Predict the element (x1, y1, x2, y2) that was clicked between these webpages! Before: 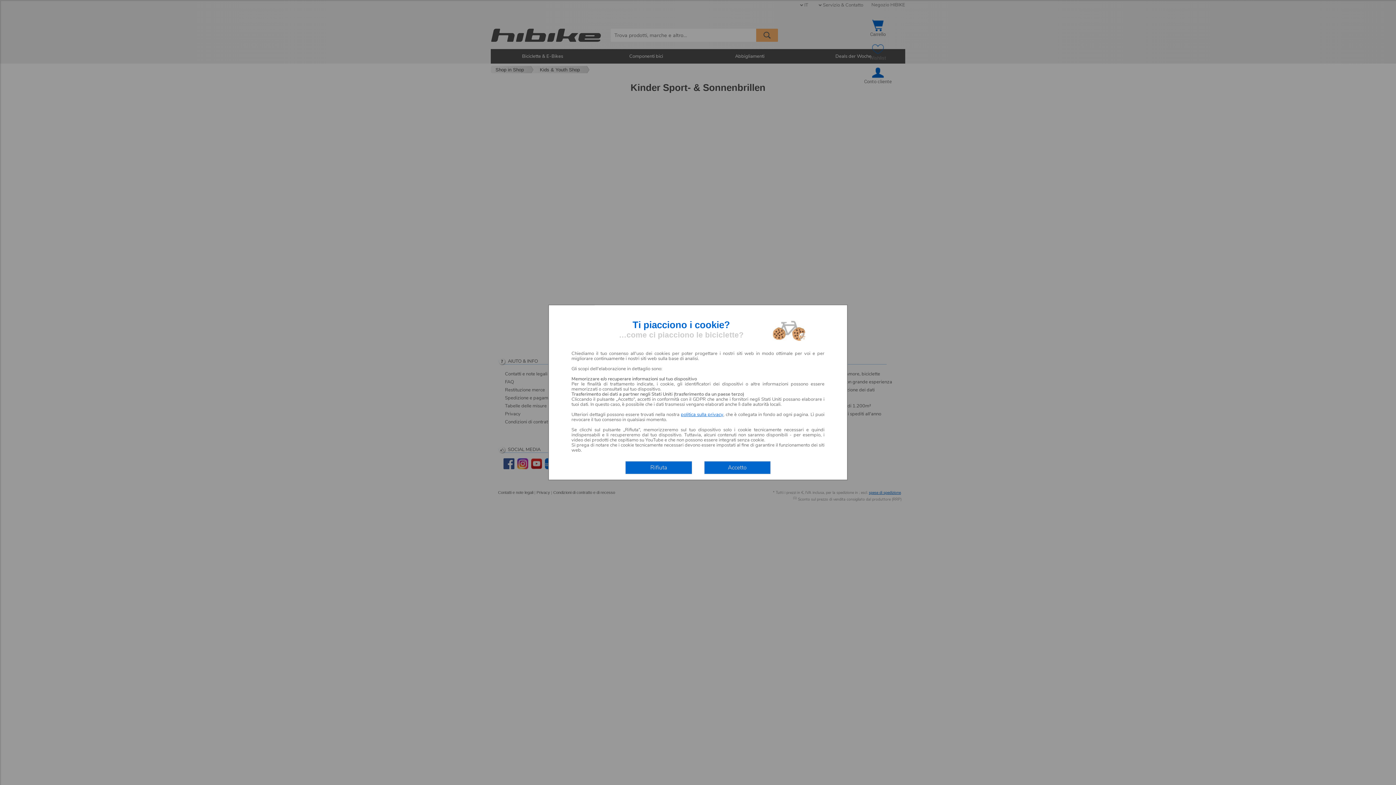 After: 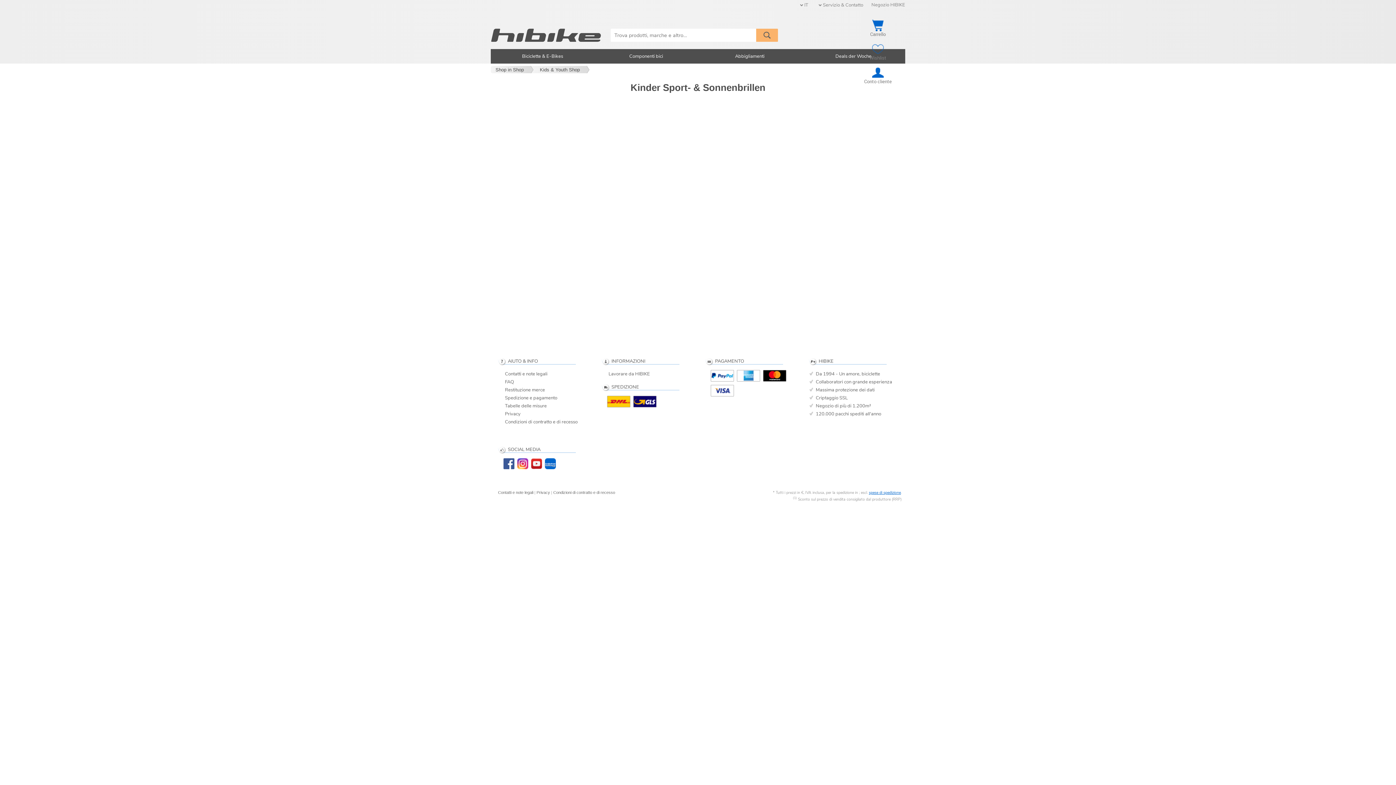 Action: label: Accetto bbox: (704, 461, 770, 474)